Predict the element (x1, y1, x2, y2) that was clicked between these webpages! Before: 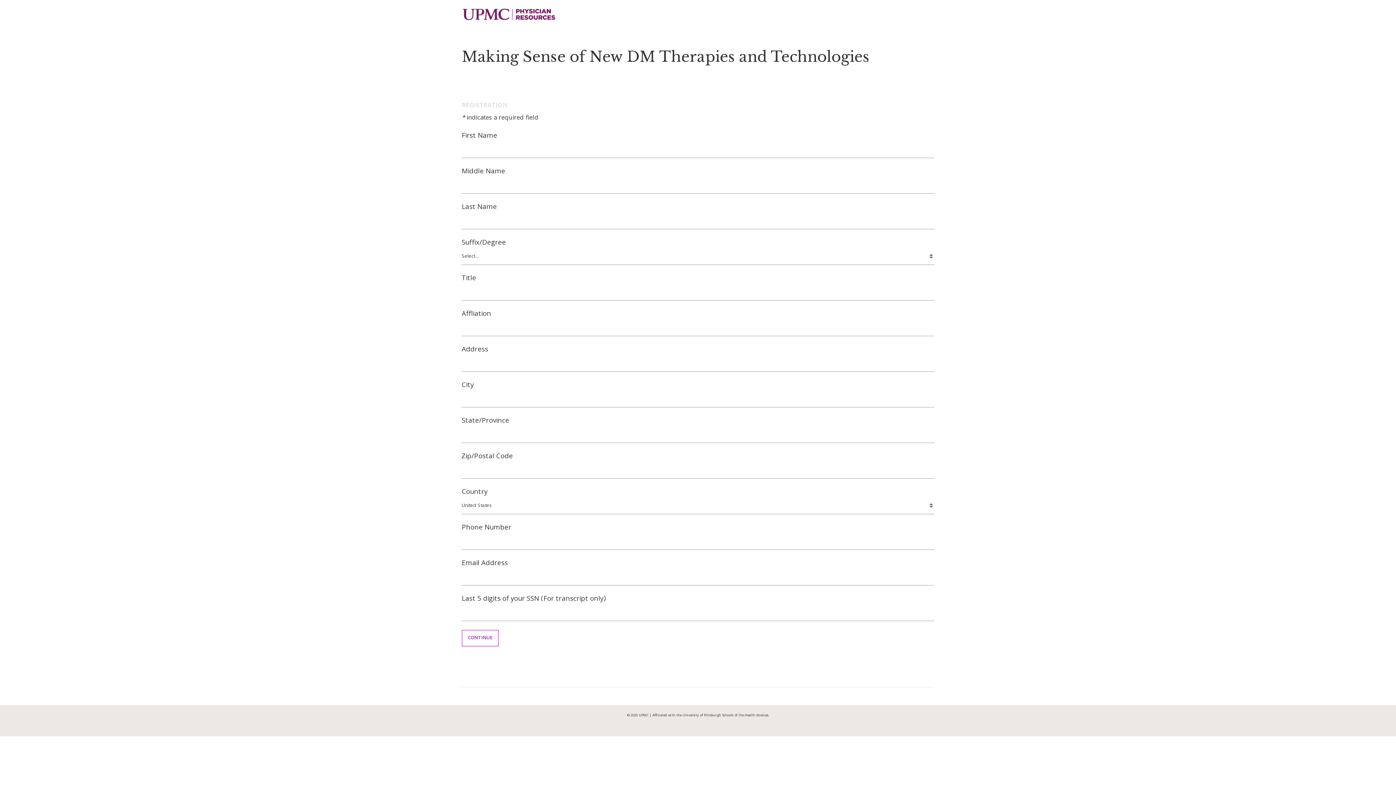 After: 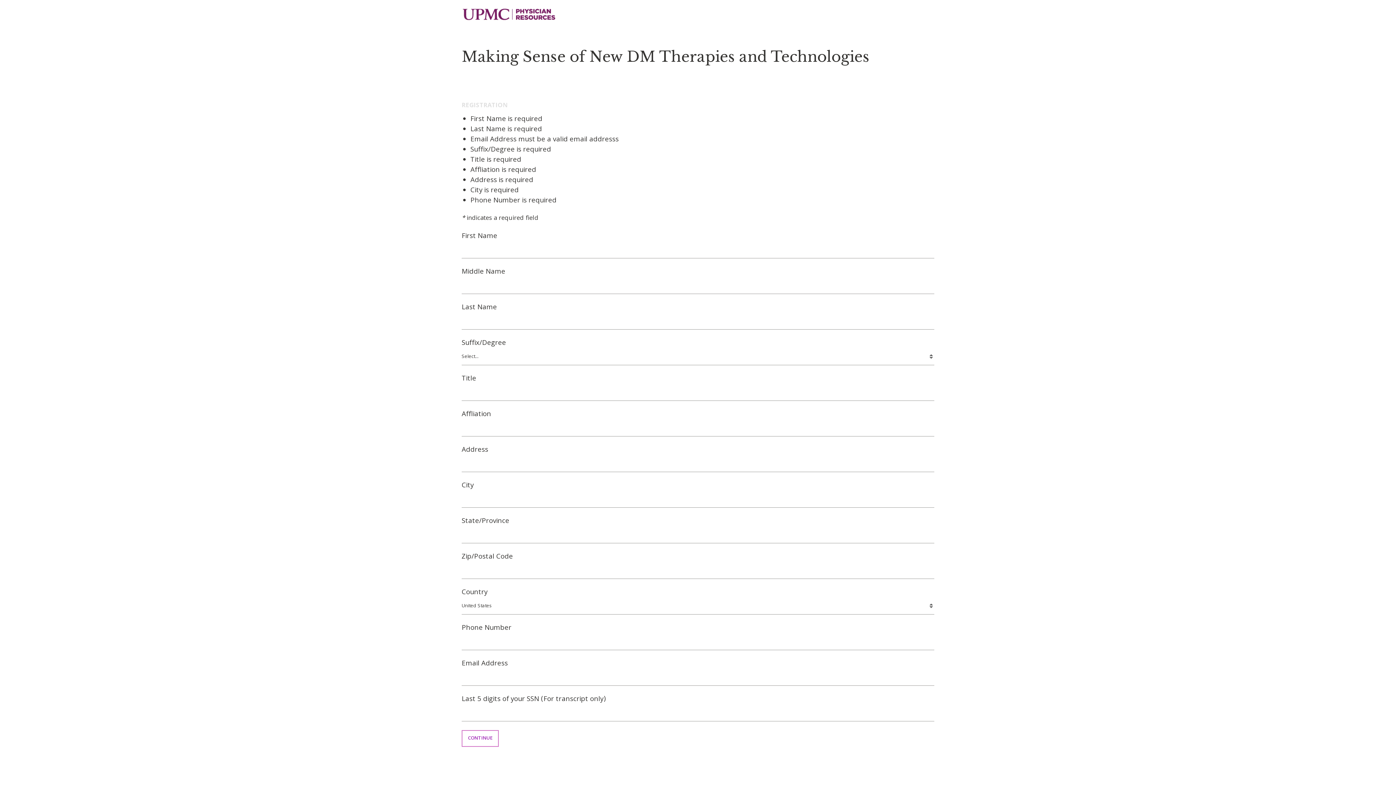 Action: bbox: (461, 630, 498, 646) label: CONTINUE